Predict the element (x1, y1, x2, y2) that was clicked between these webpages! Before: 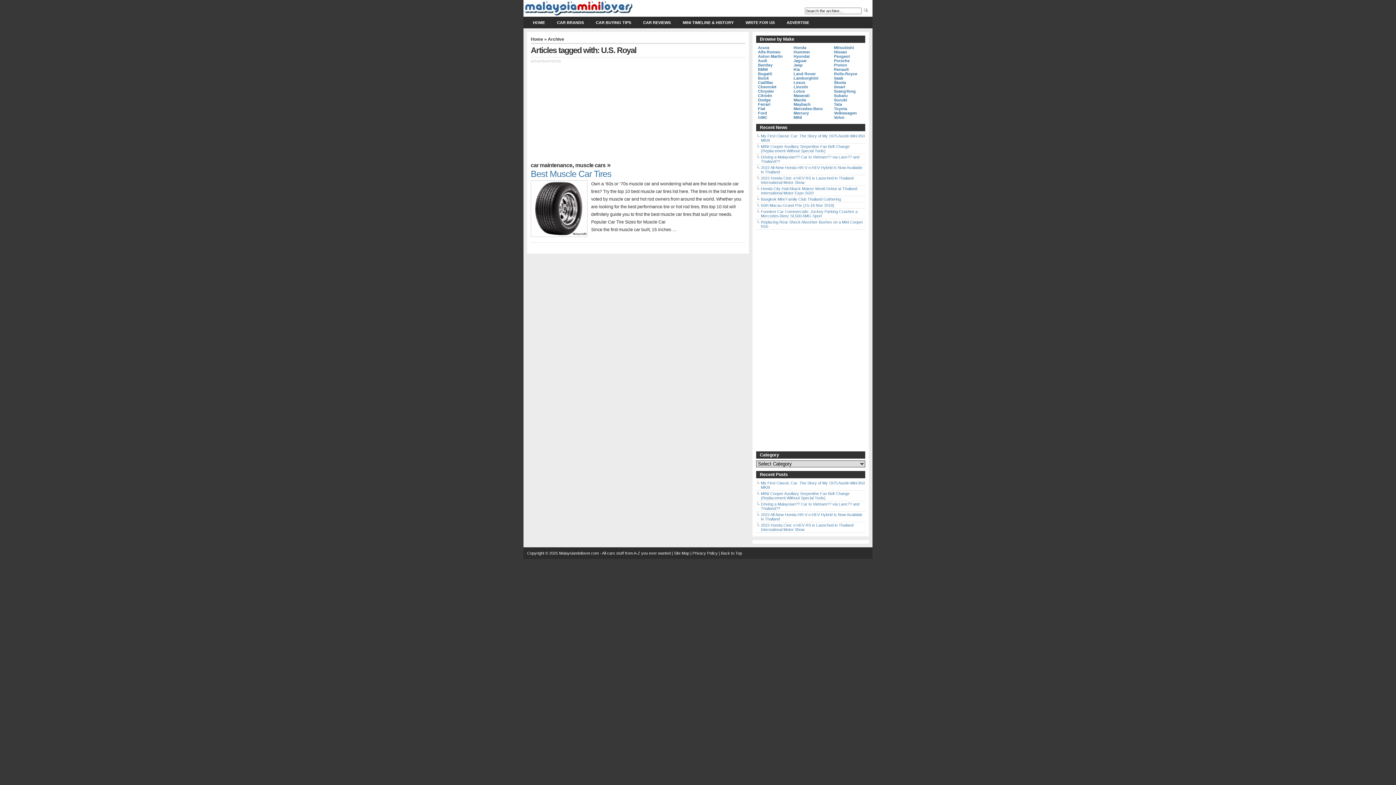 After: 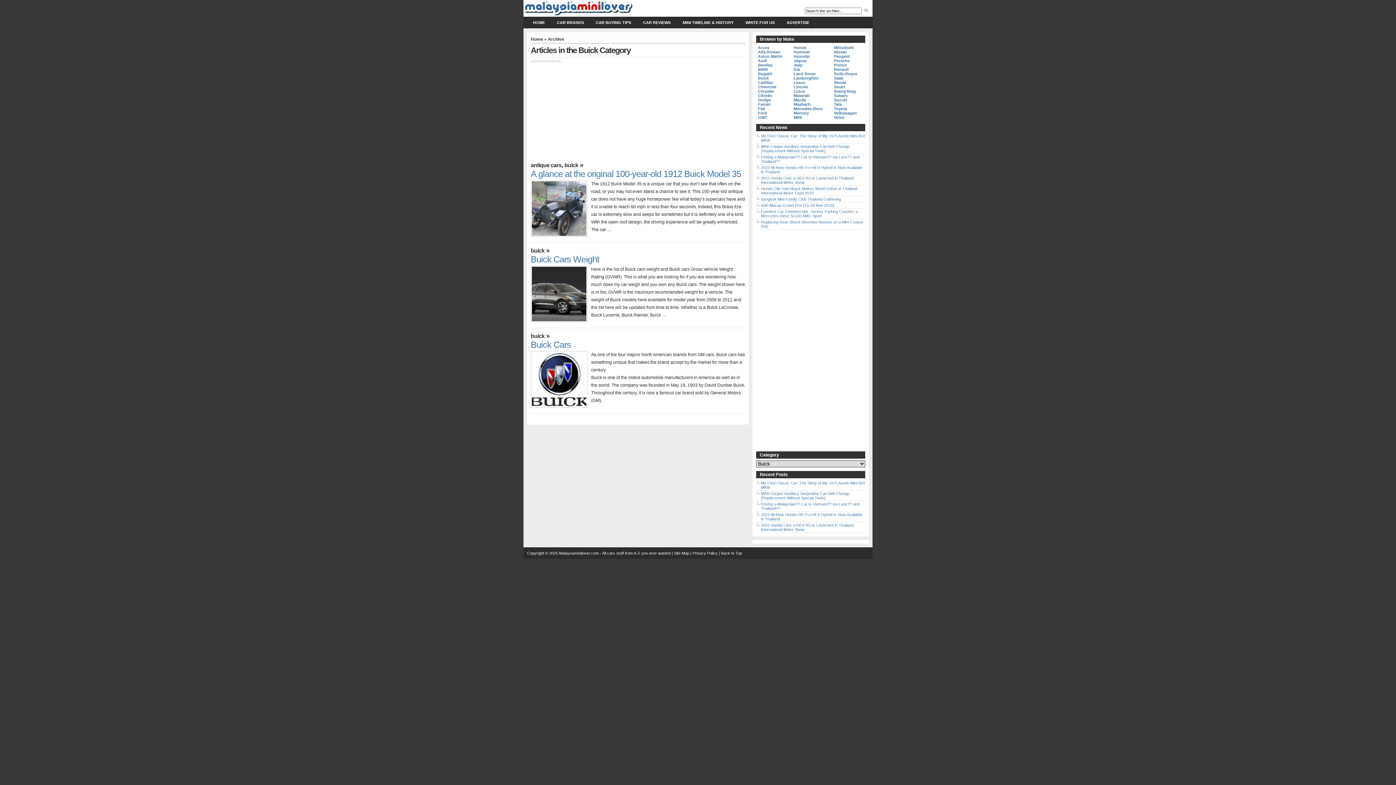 Action: label: Buick bbox: (758, 76, 769, 80)